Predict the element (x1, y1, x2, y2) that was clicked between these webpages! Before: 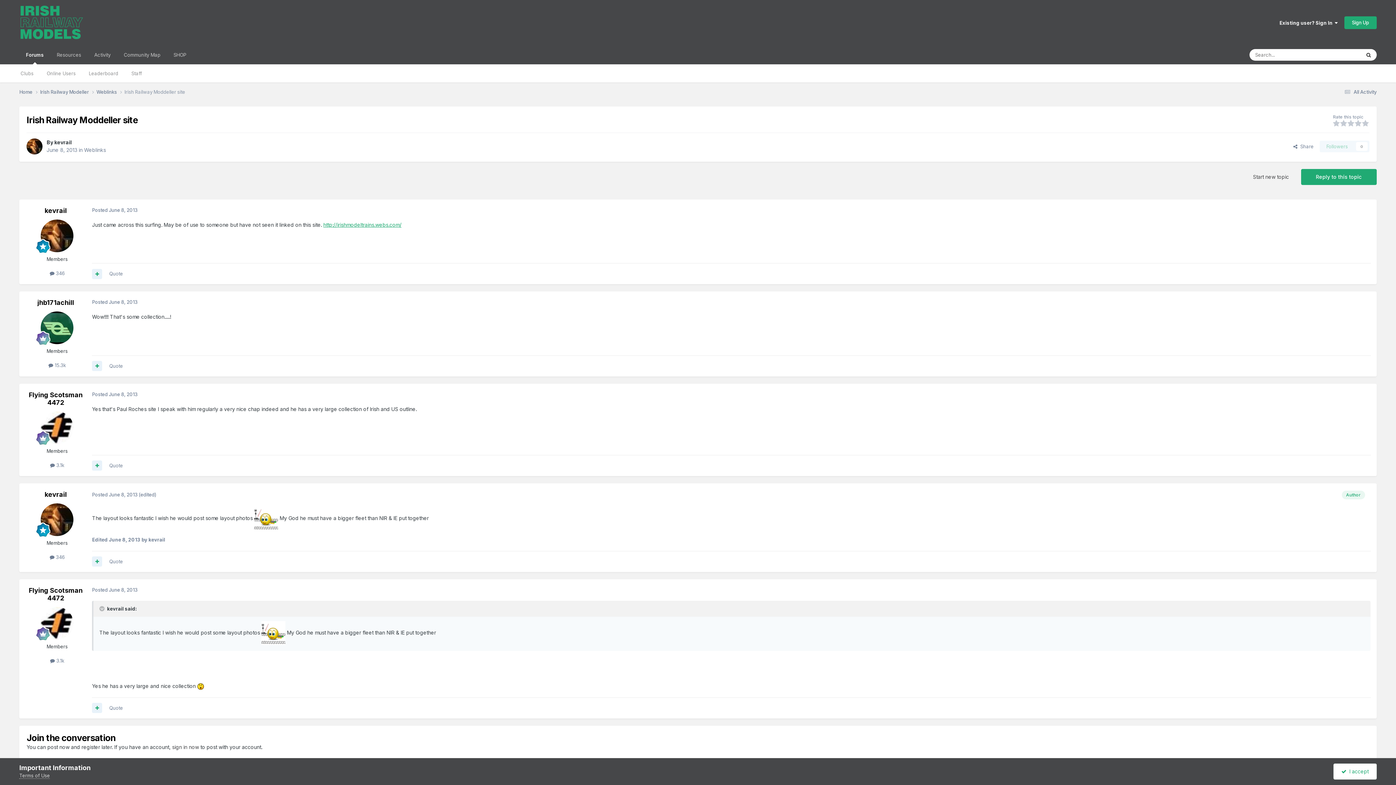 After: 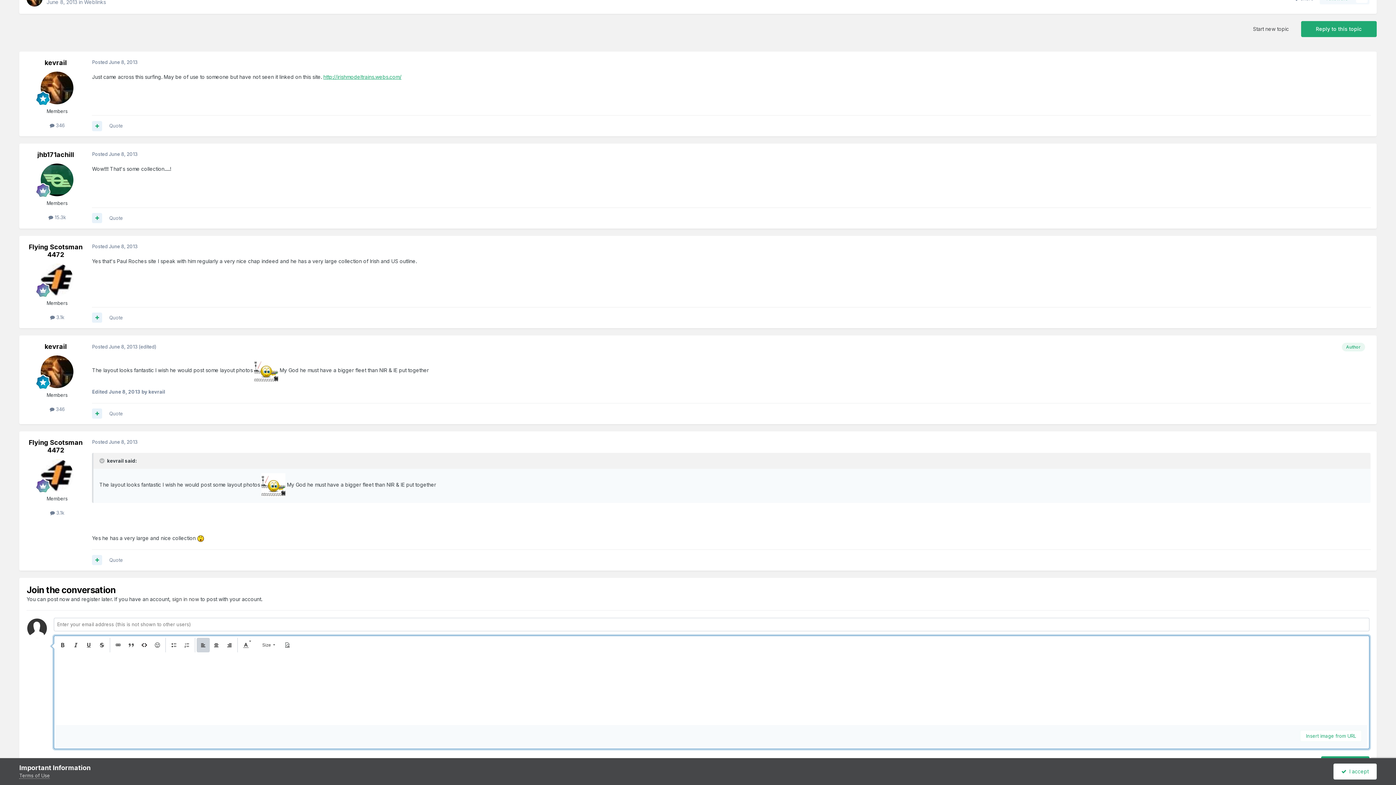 Action: label: Reply to this topic bbox: (1301, 169, 1376, 185)